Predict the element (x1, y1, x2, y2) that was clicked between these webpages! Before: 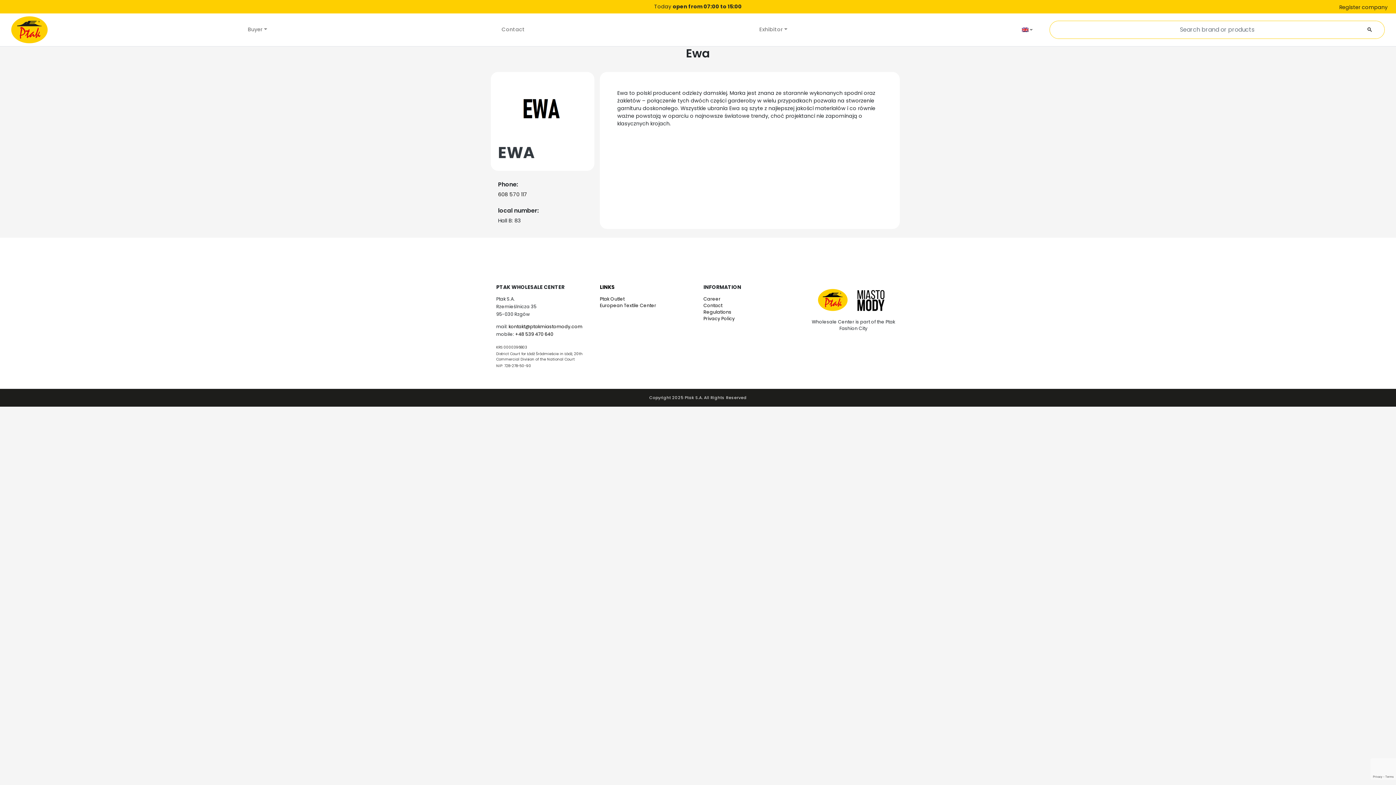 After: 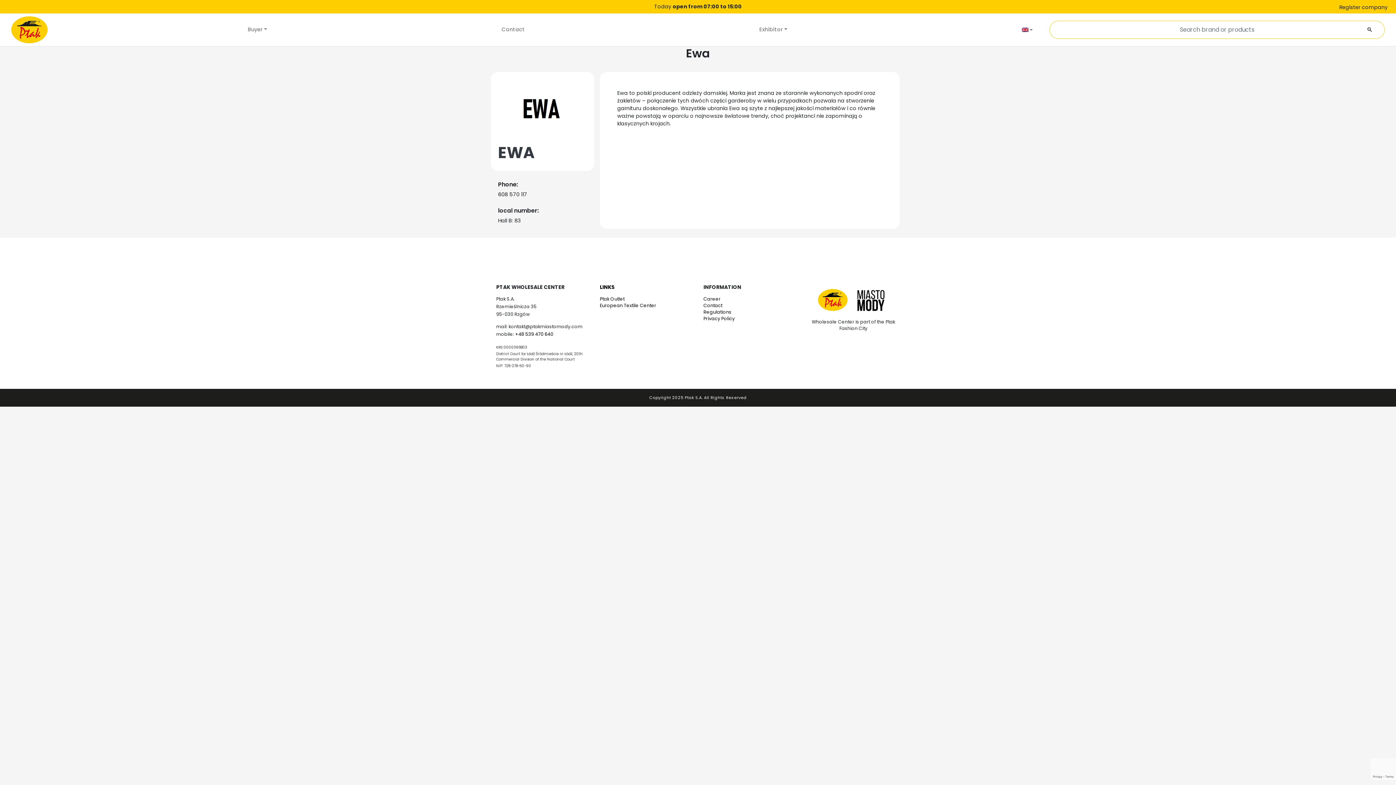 Action: label: kontakt@ptakmiastomody.com bbox: (508, 323, 582, 329)